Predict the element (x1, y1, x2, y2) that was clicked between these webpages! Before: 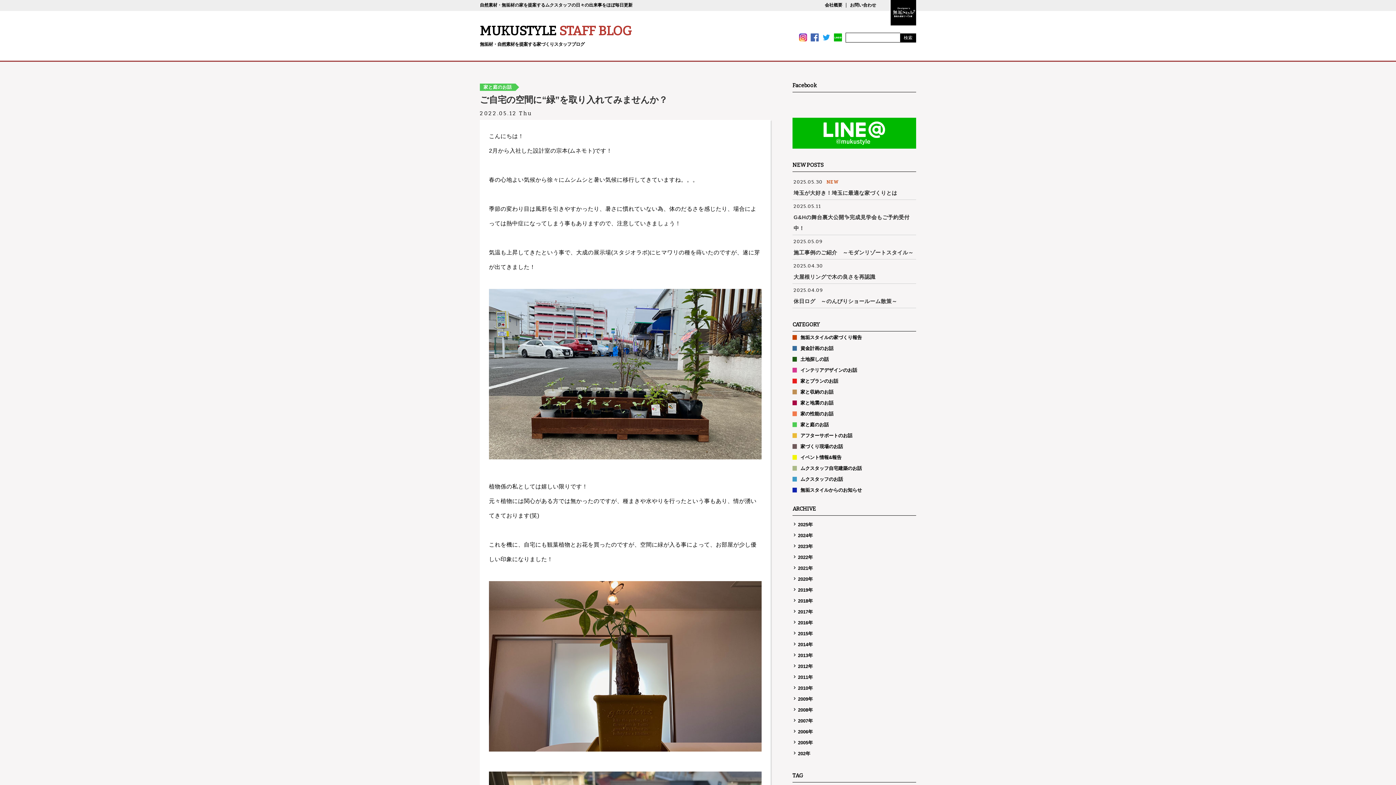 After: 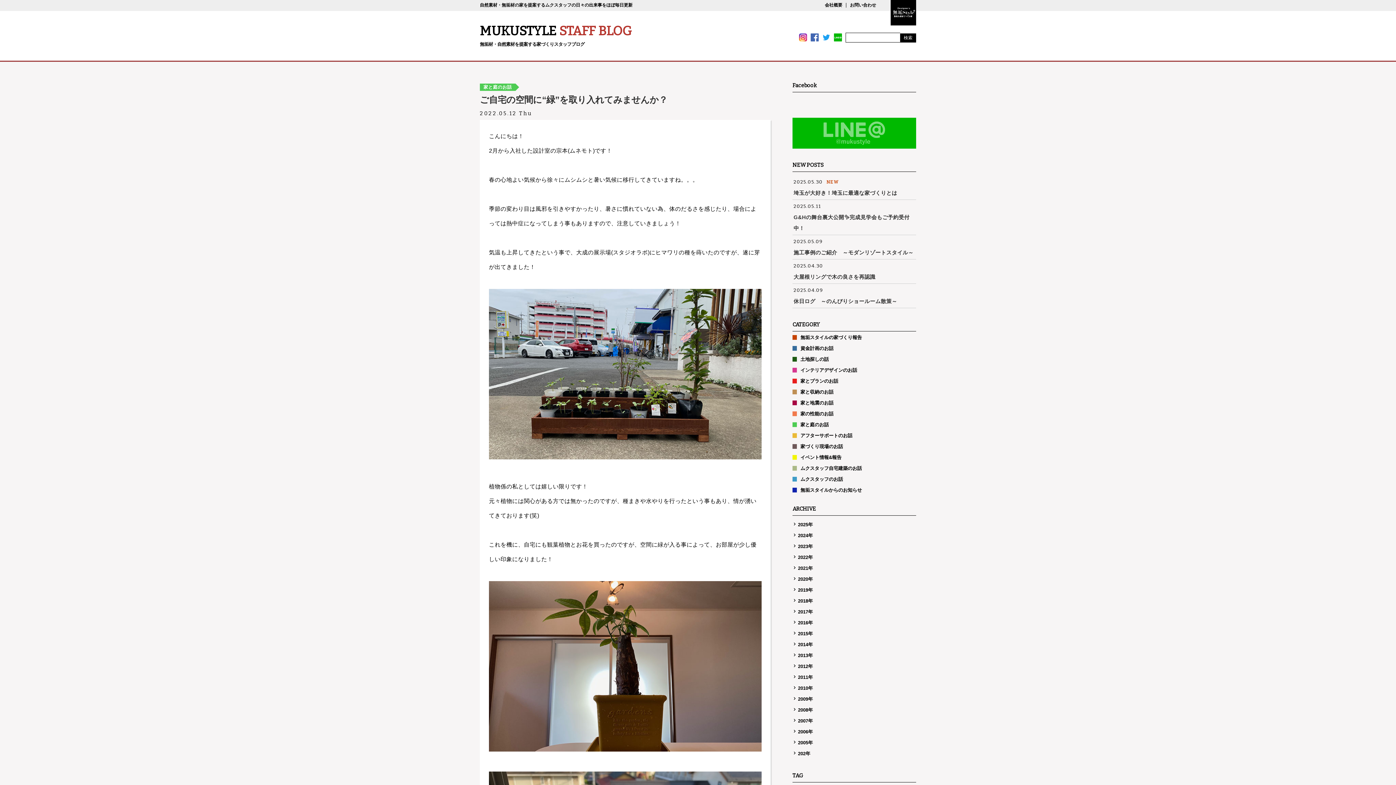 Action: bbox: (792, 121, 916, 144)